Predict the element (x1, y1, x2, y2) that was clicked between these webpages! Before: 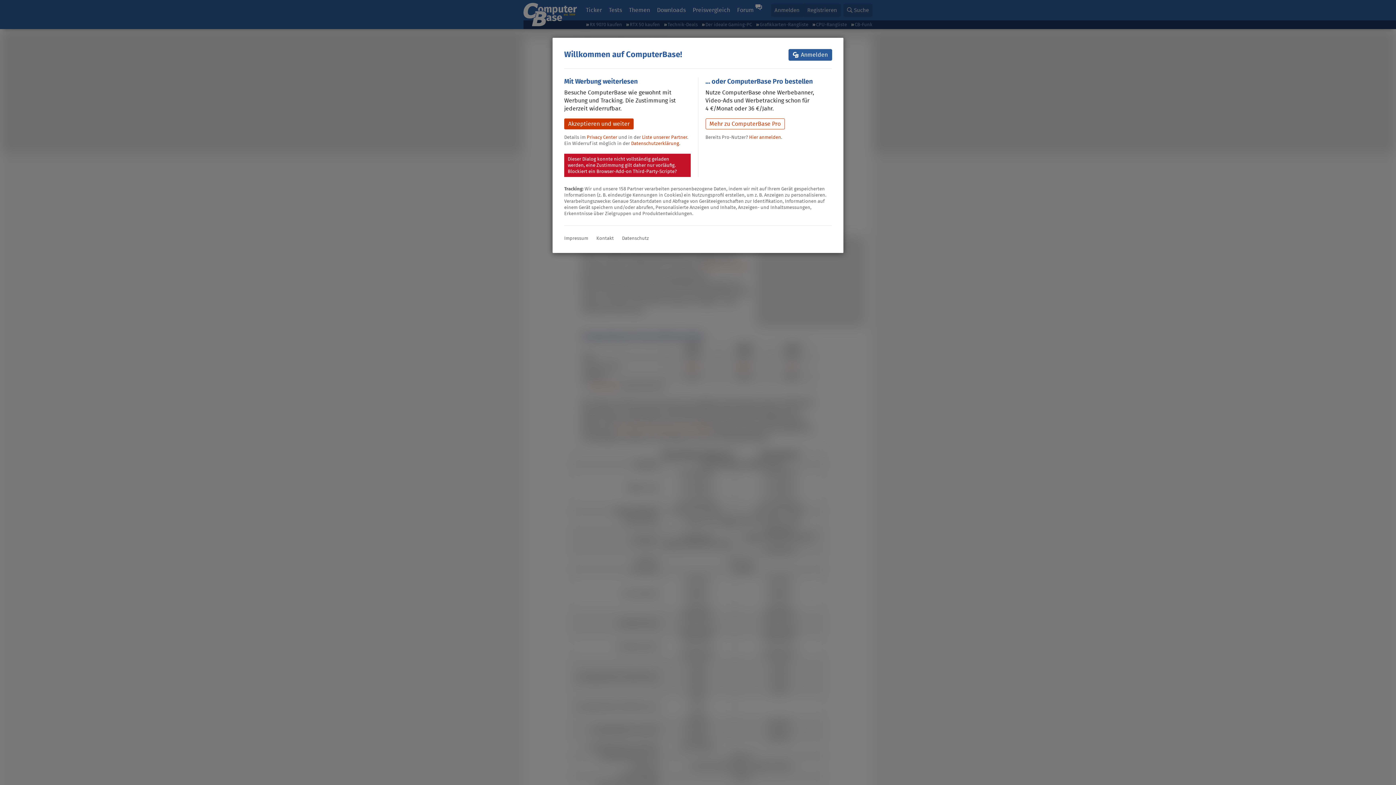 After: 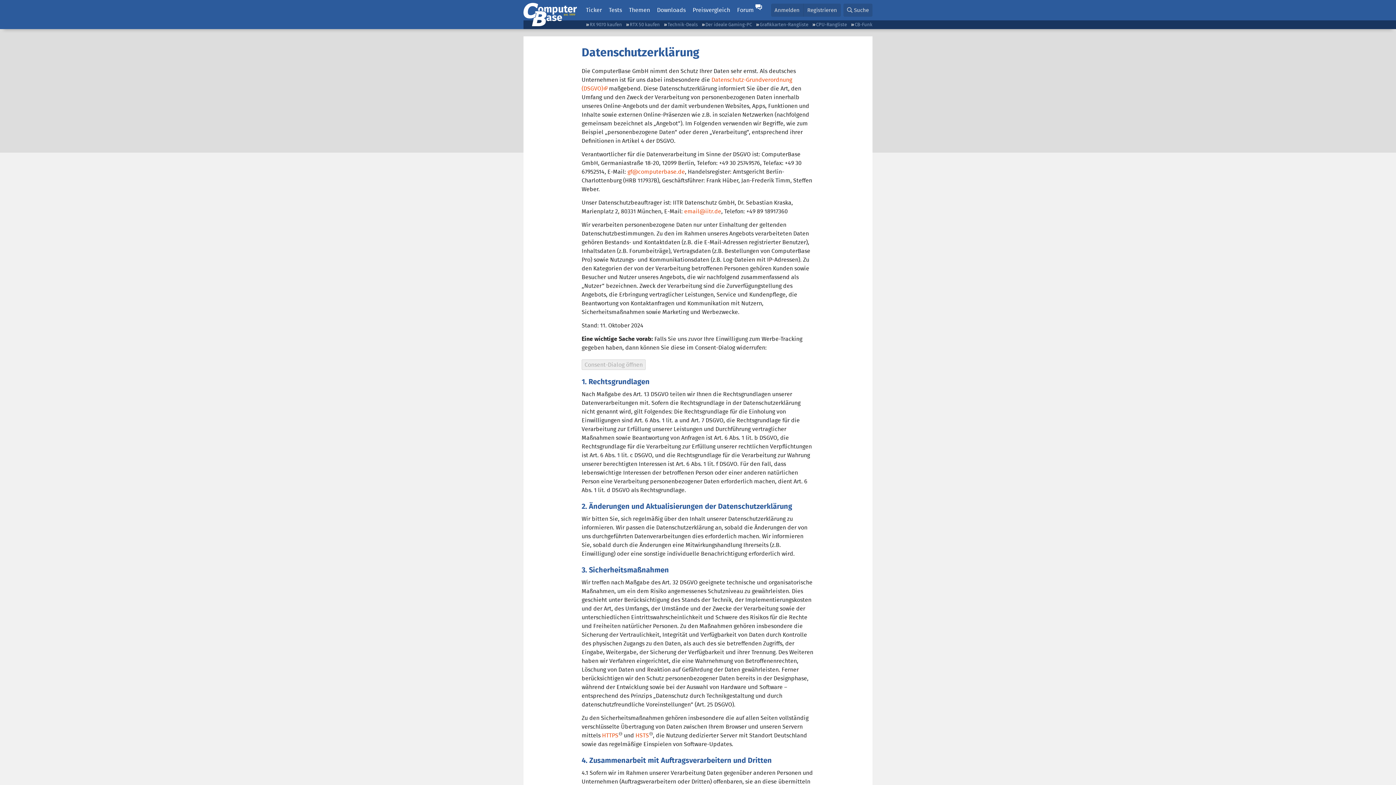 Action: bbox: (622, 234, 649, 241) label: Datenschutz